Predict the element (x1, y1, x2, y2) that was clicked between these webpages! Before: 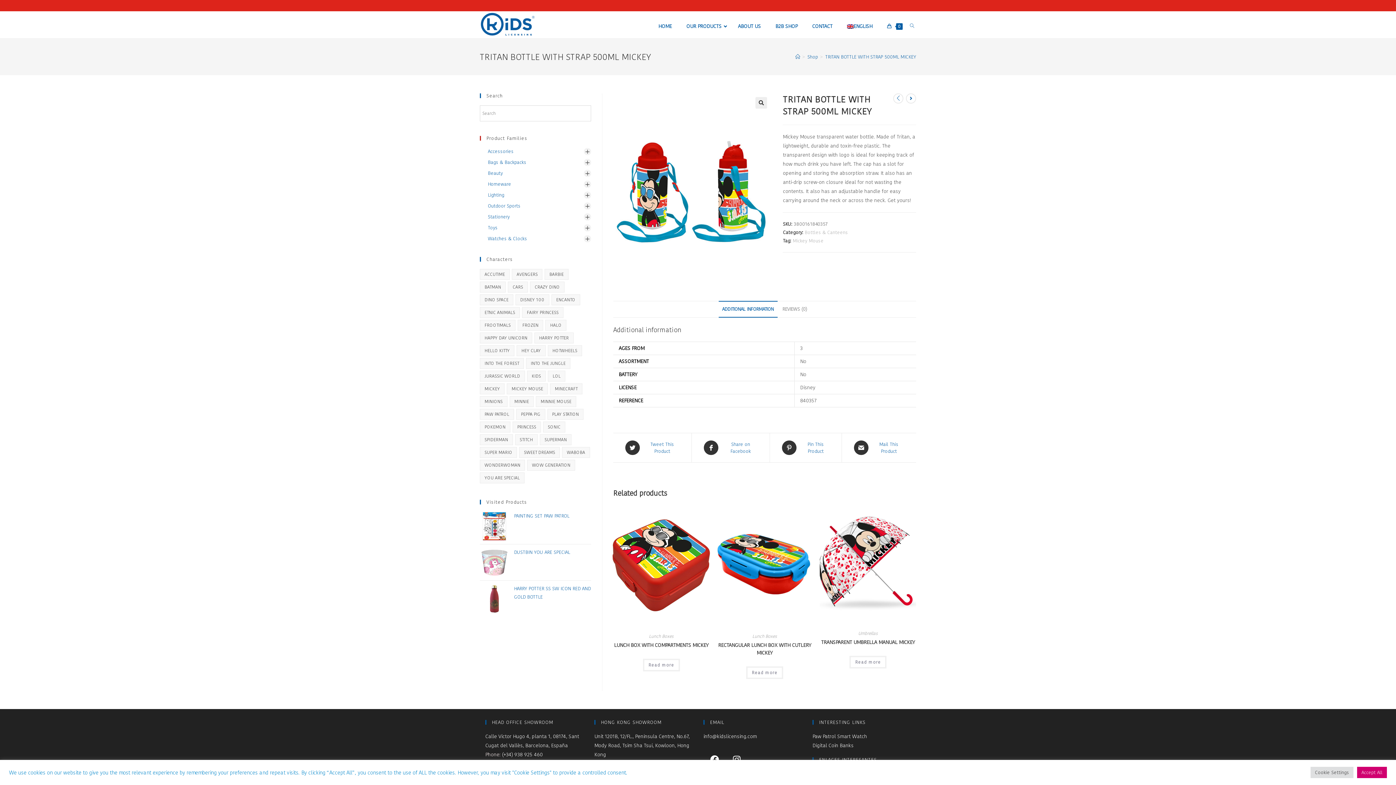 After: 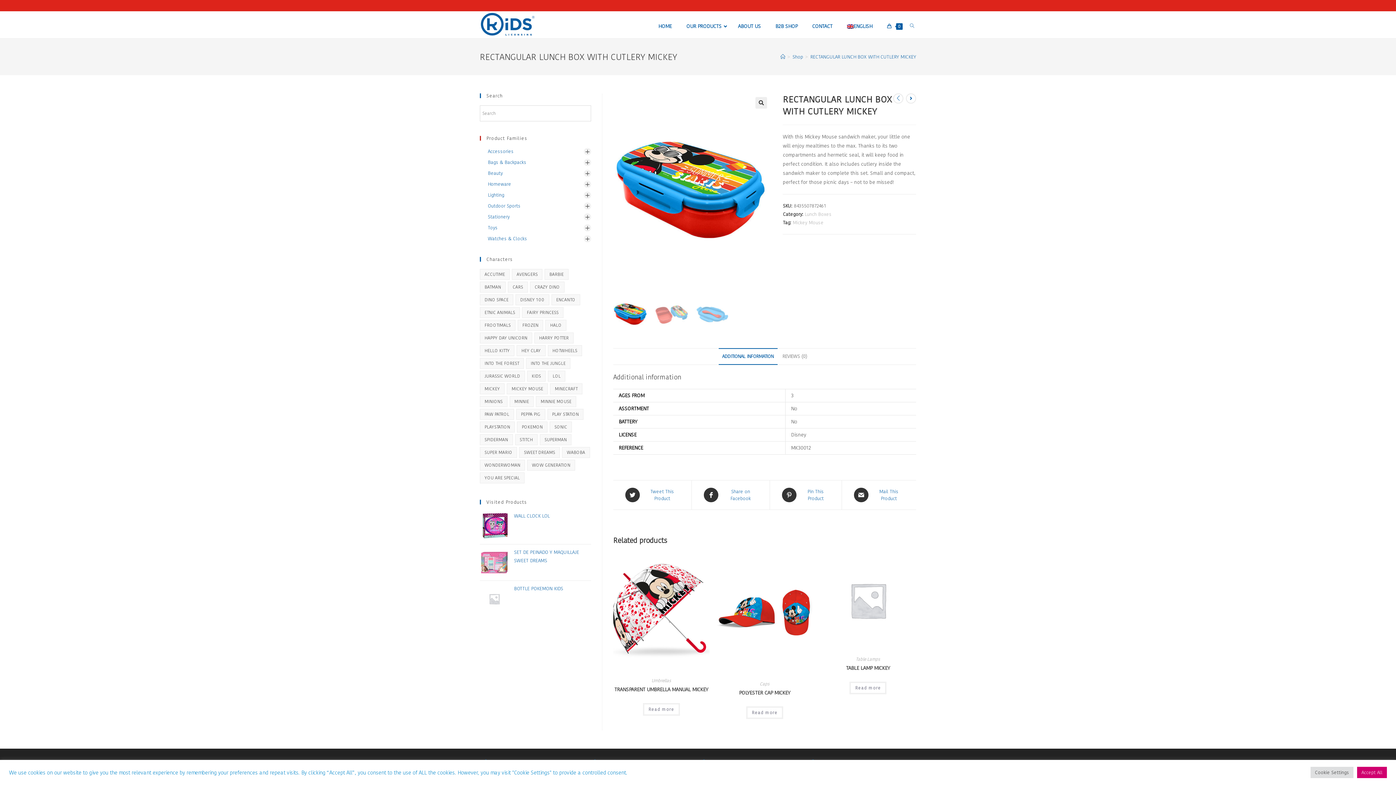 Action: bbox: (715, 561, 814, 568)